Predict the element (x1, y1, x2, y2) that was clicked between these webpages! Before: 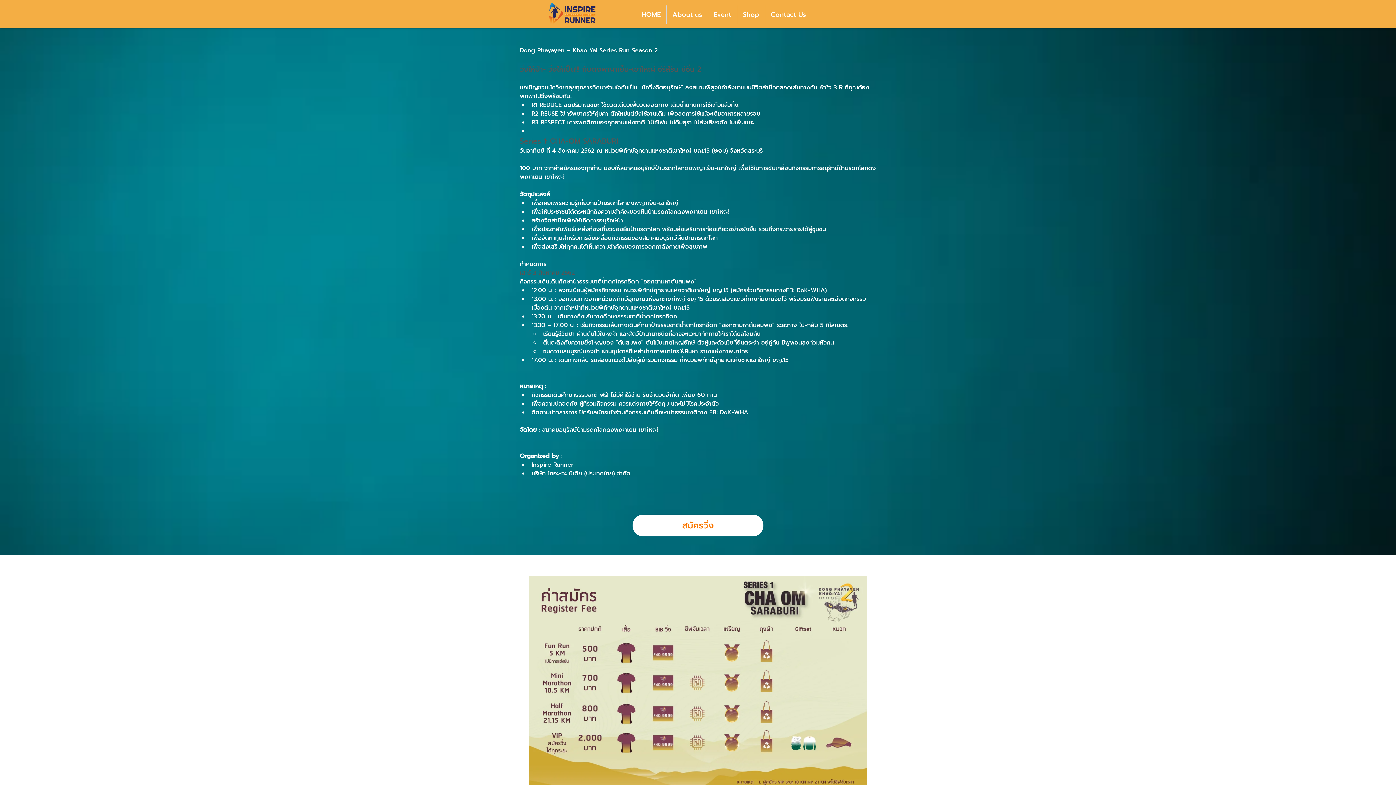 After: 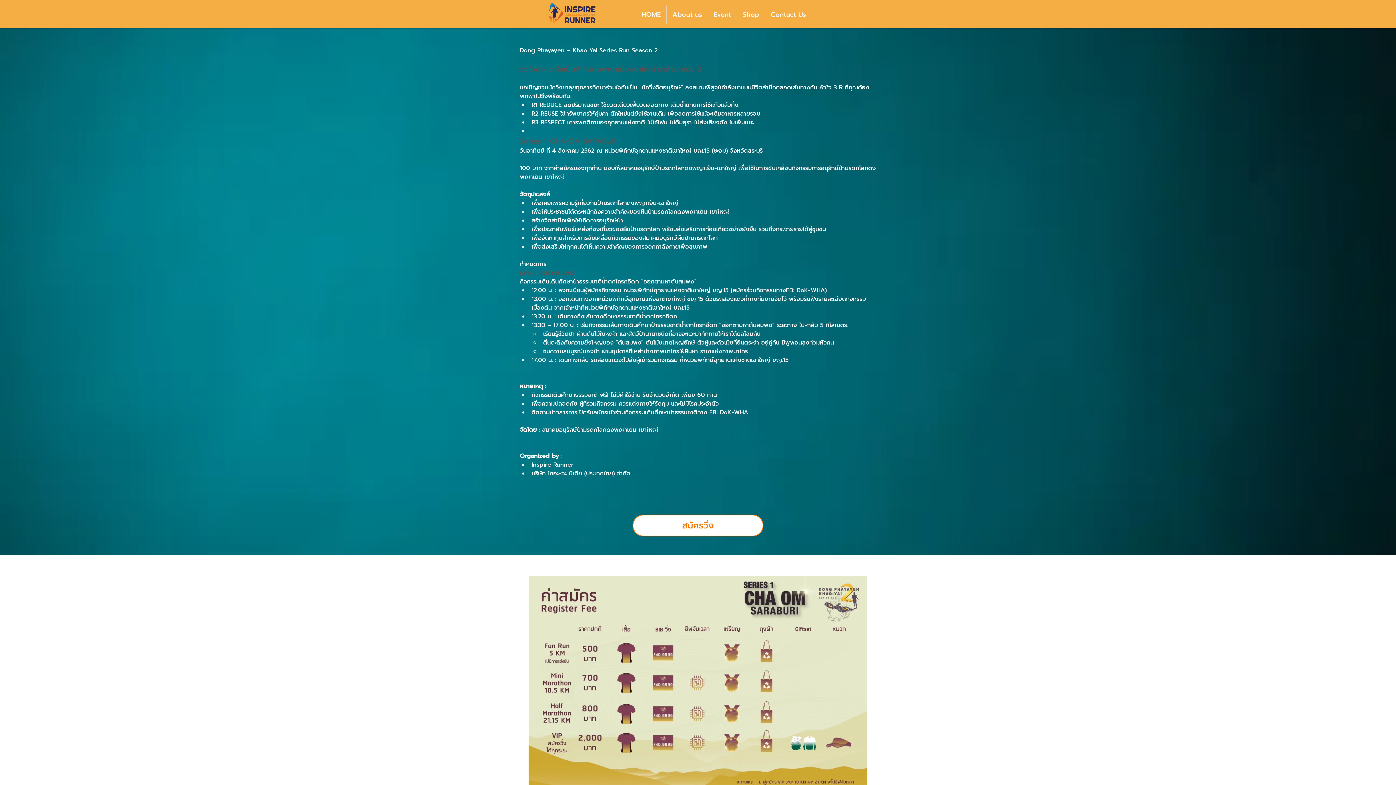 Action: bbox: (632, 514, 763, 536) label: สมัครวิ่ง